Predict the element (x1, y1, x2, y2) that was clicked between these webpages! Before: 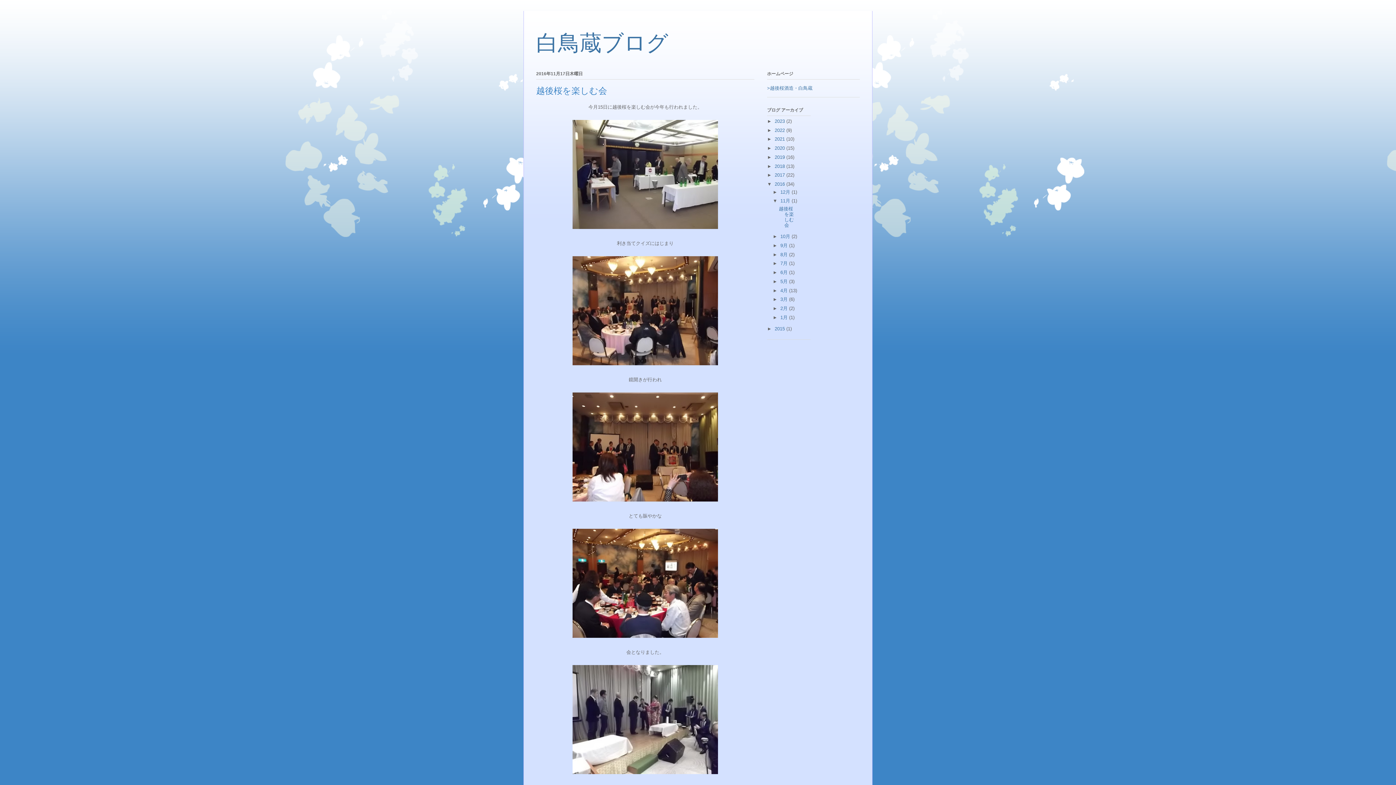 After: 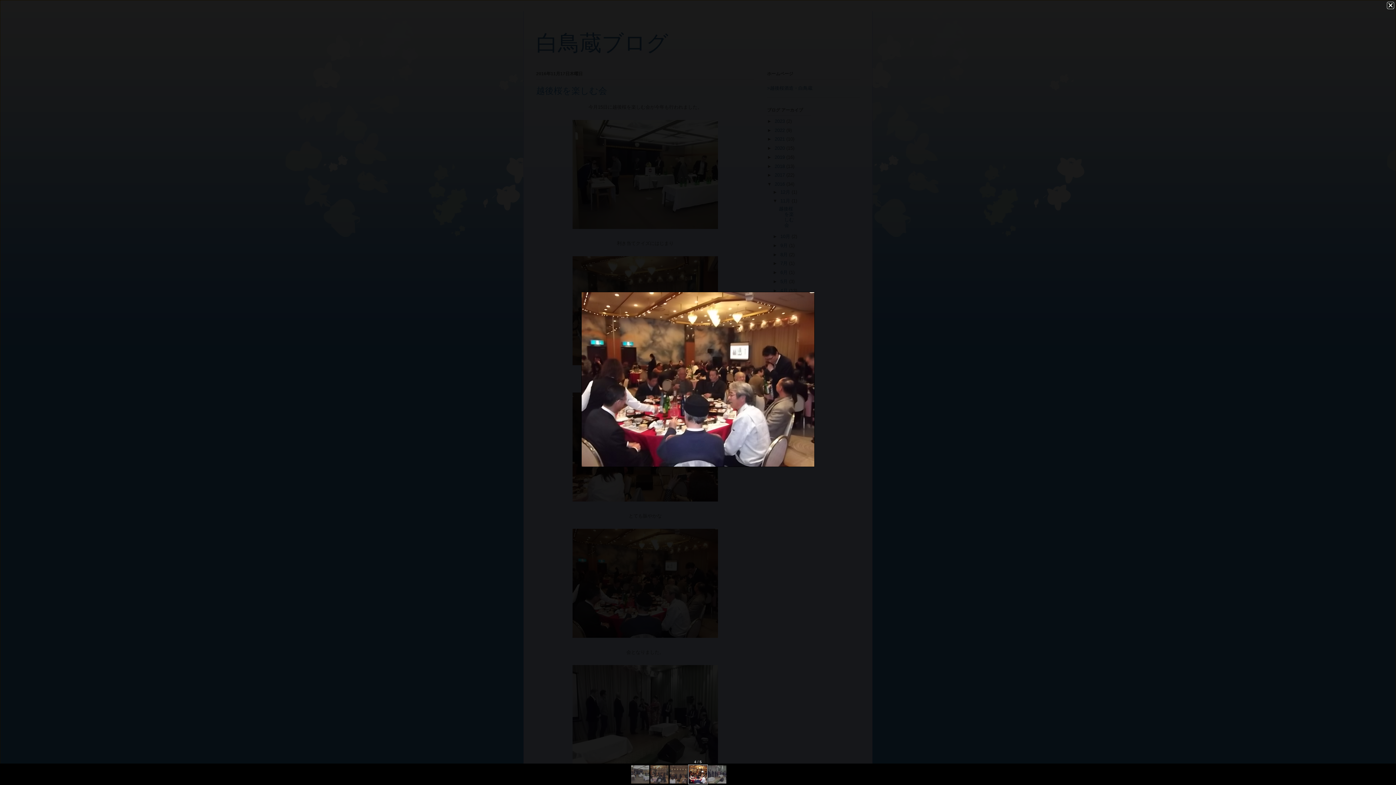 Action: bbox: (569, 636, 721, 642)